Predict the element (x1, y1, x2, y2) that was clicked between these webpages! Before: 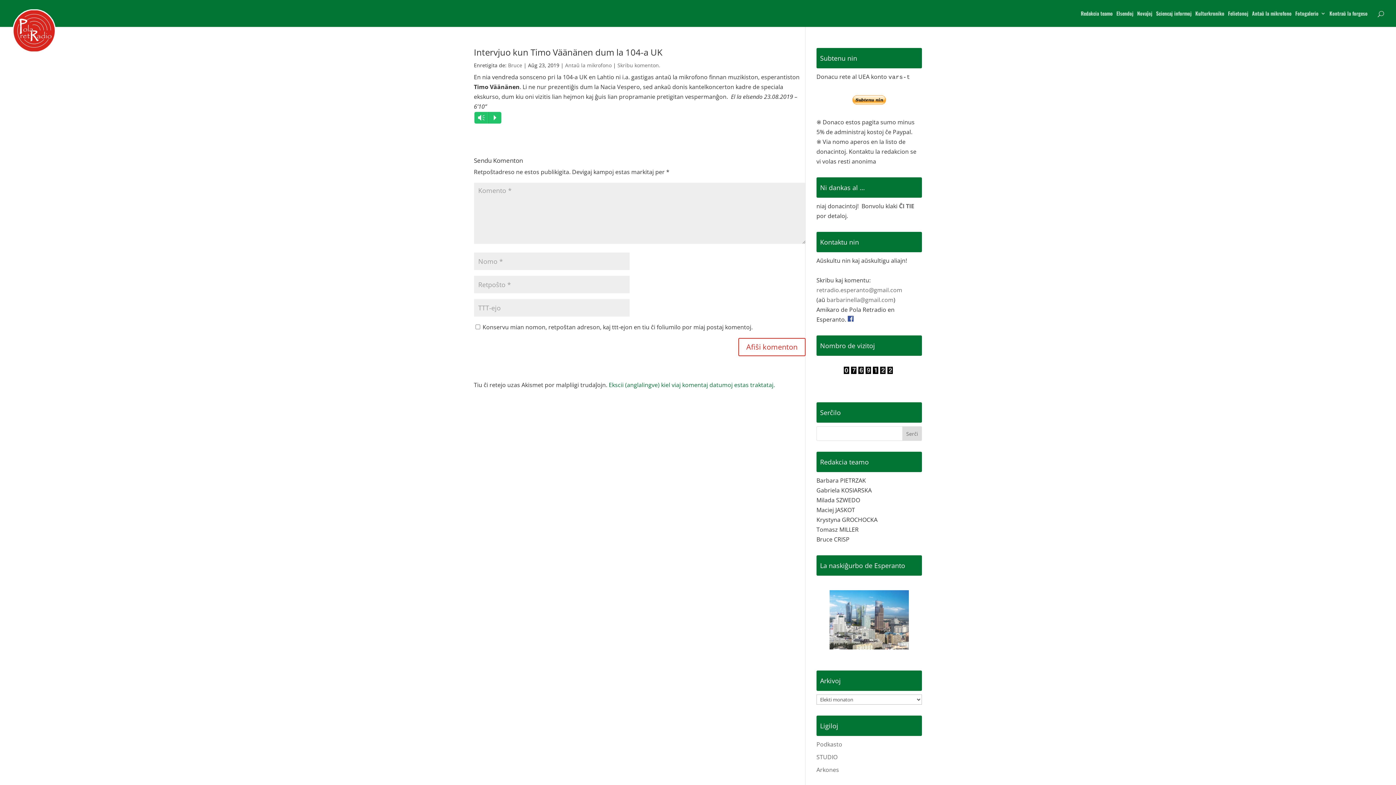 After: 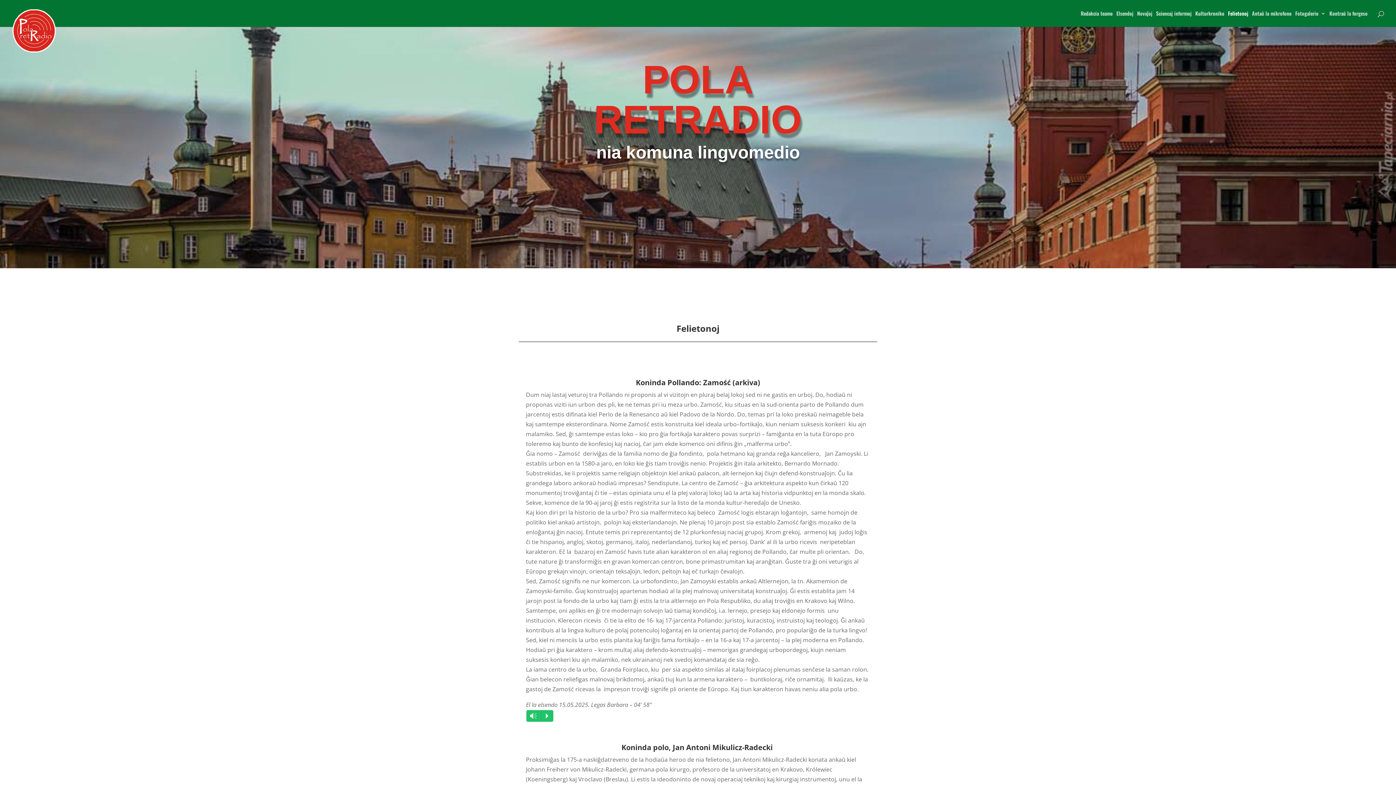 Action: bbox: (1228, 10, 1248, 26) label: Felietonoj